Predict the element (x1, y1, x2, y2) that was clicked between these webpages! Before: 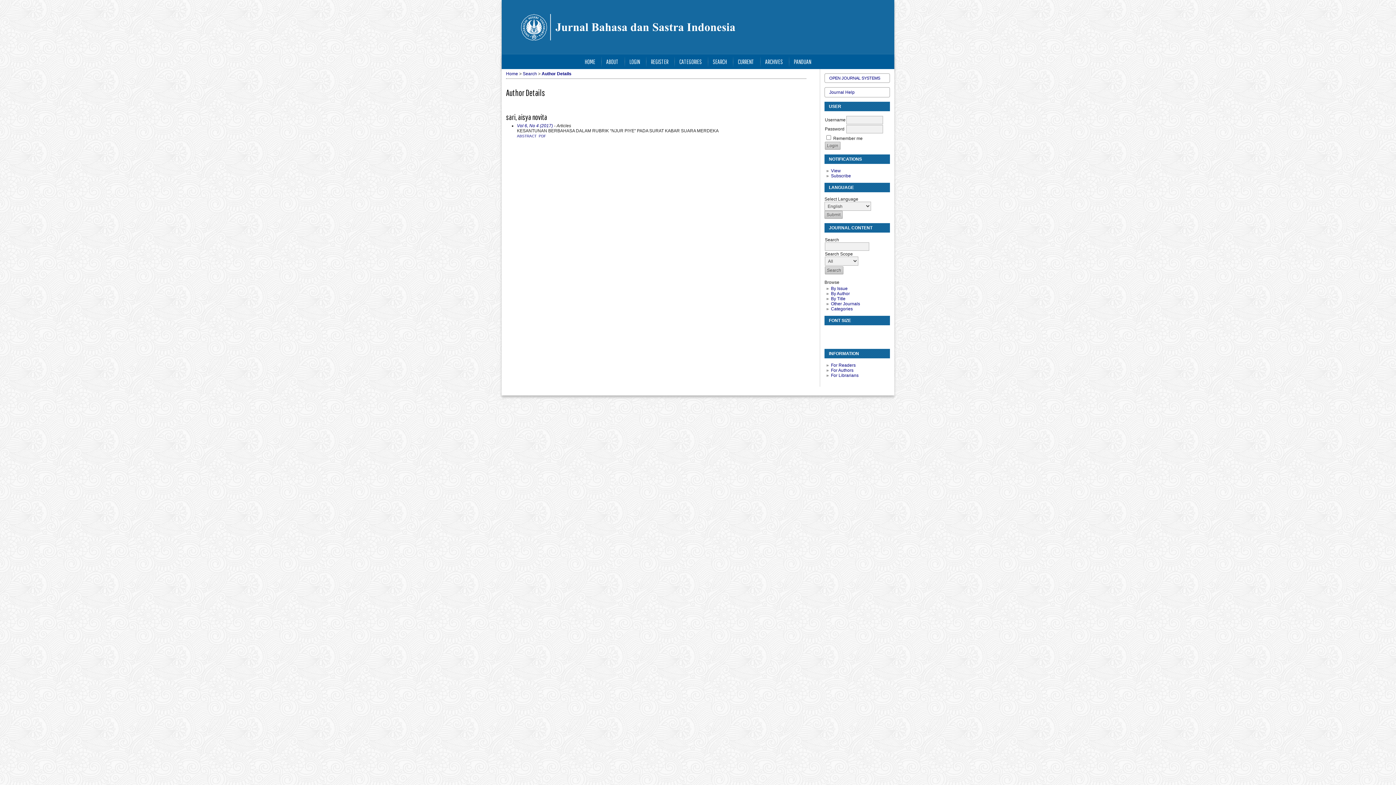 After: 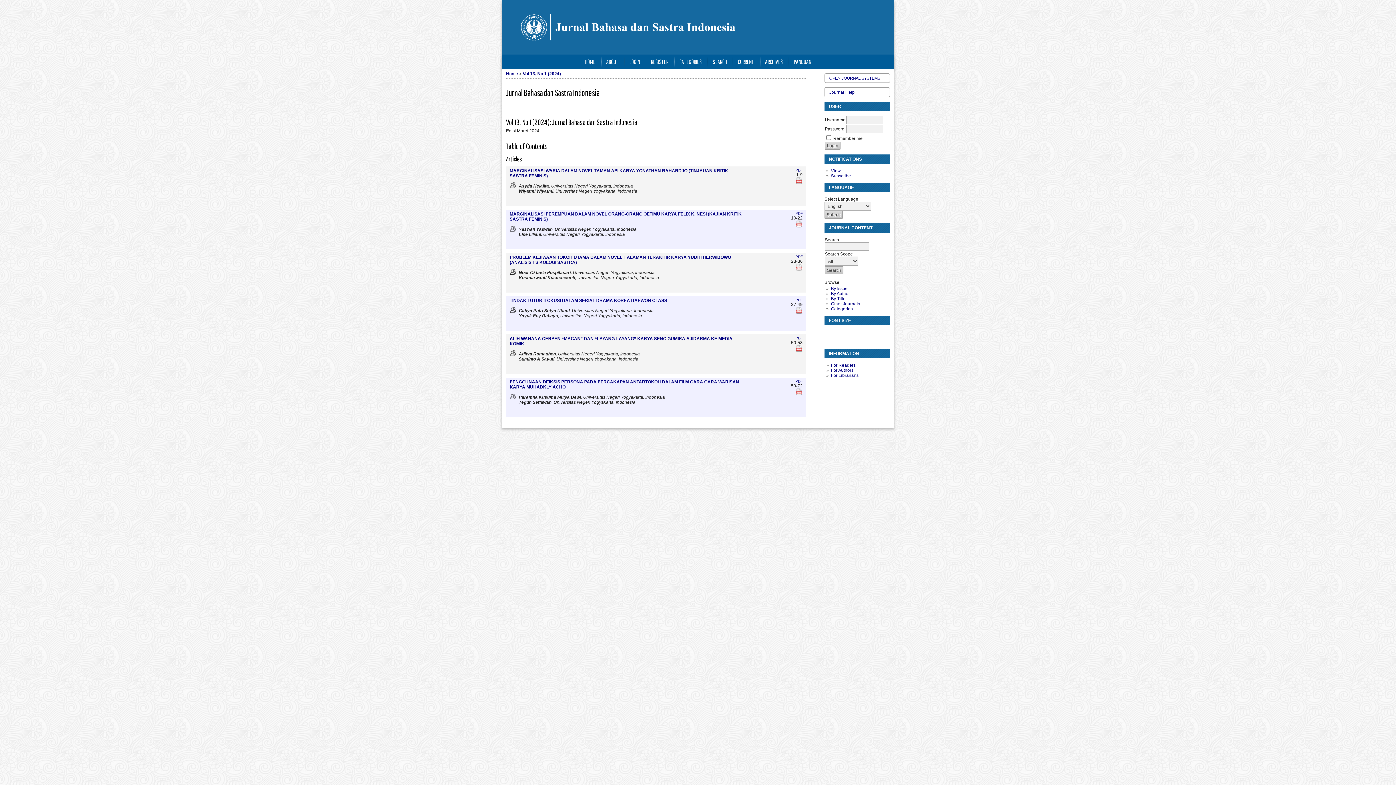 Action: bbox: (579, 54, 600, 69) label: HOME